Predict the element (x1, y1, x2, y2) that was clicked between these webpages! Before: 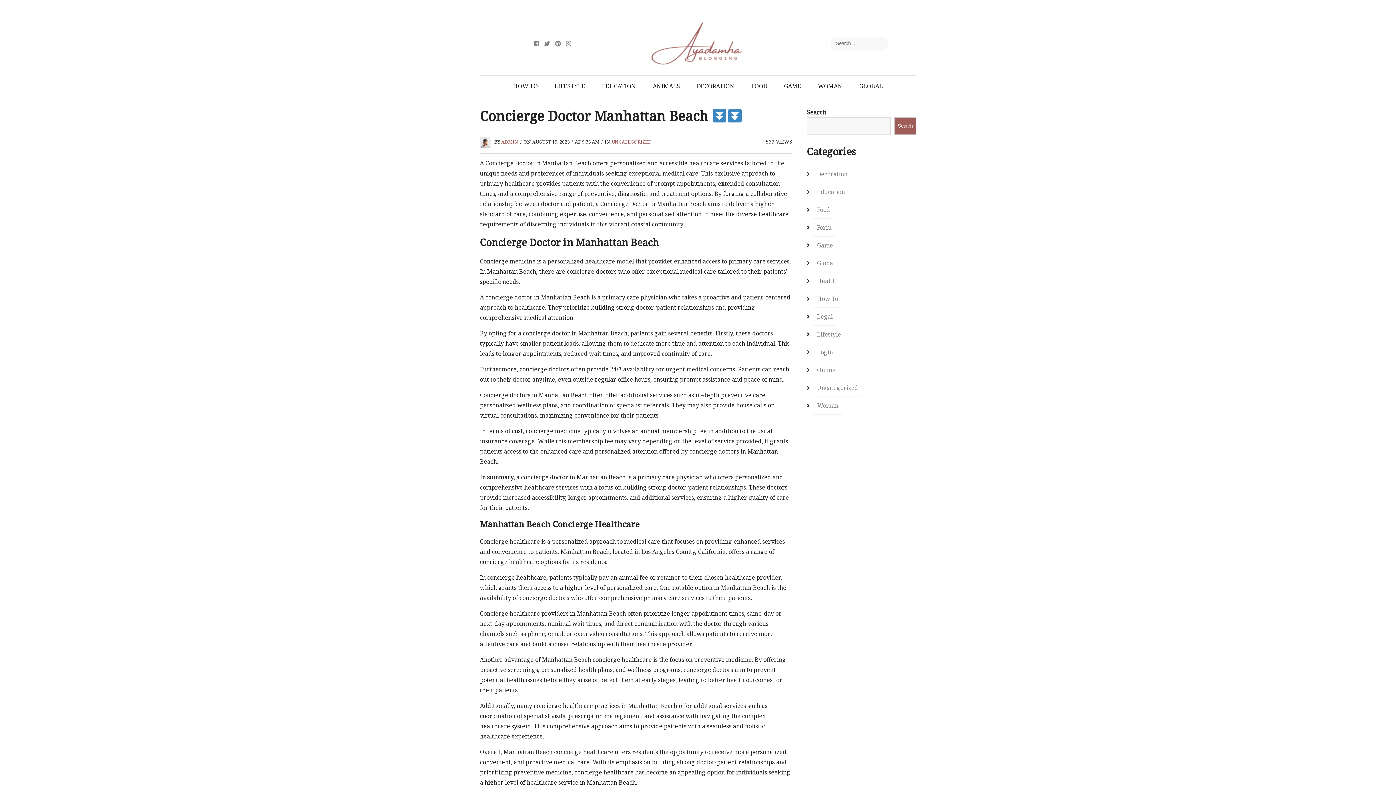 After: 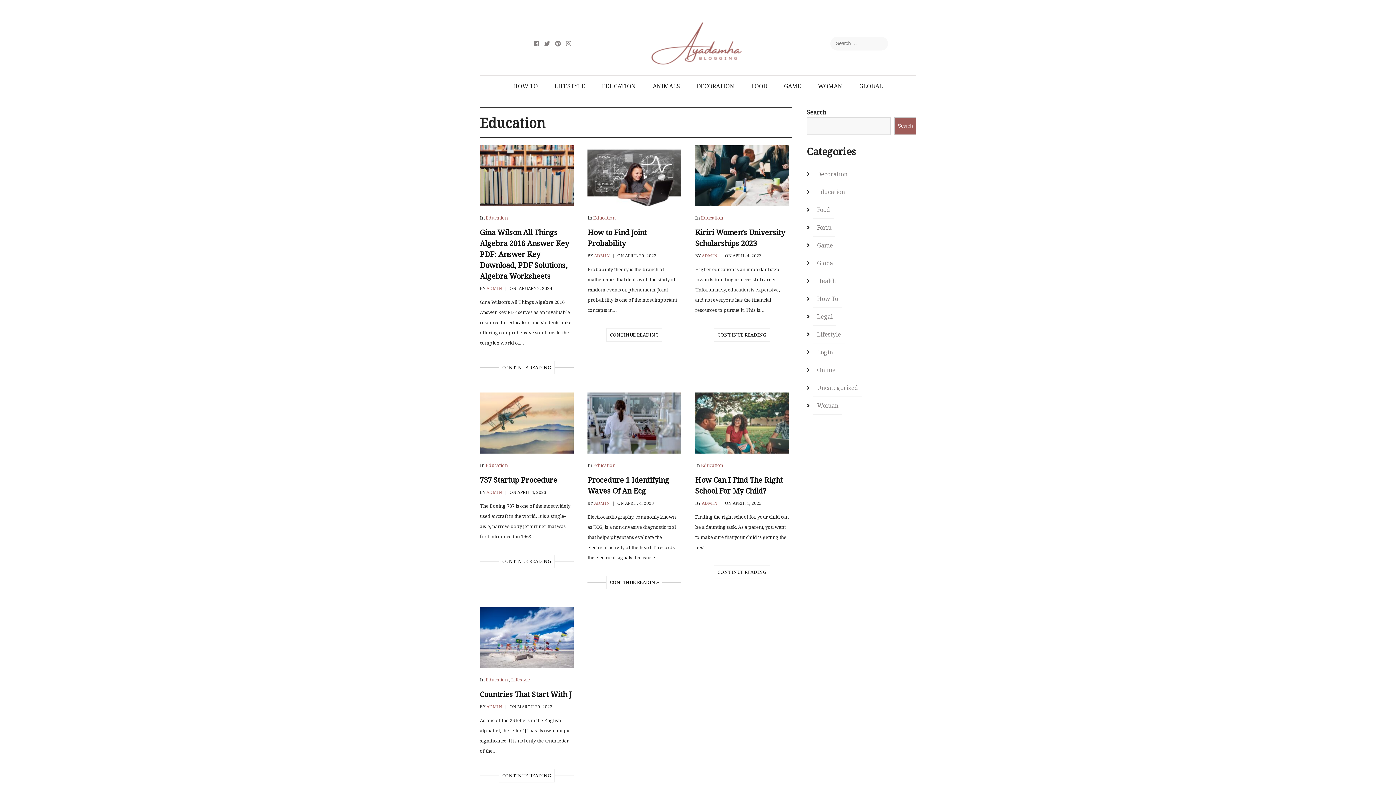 Action: label: Education bbox: (813, 183, 848, 201)